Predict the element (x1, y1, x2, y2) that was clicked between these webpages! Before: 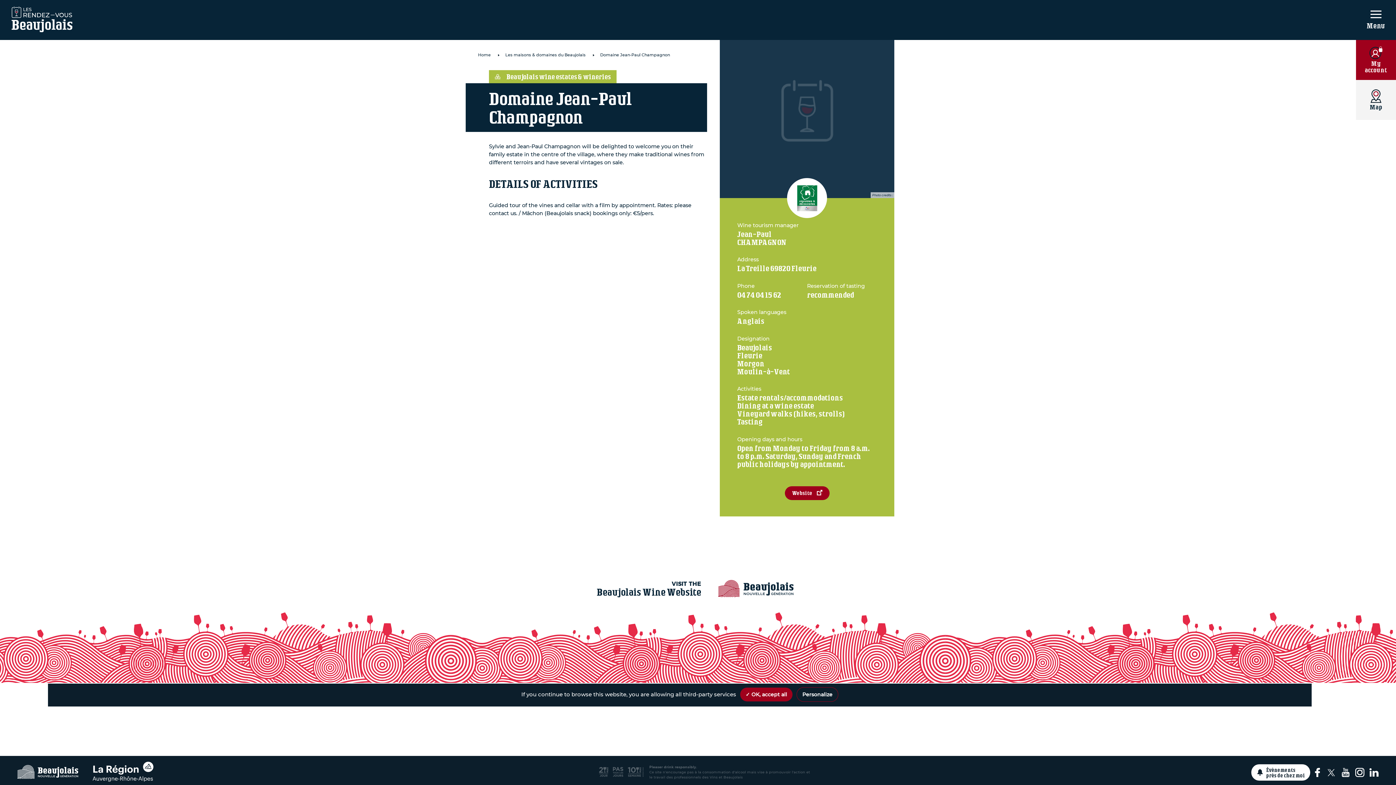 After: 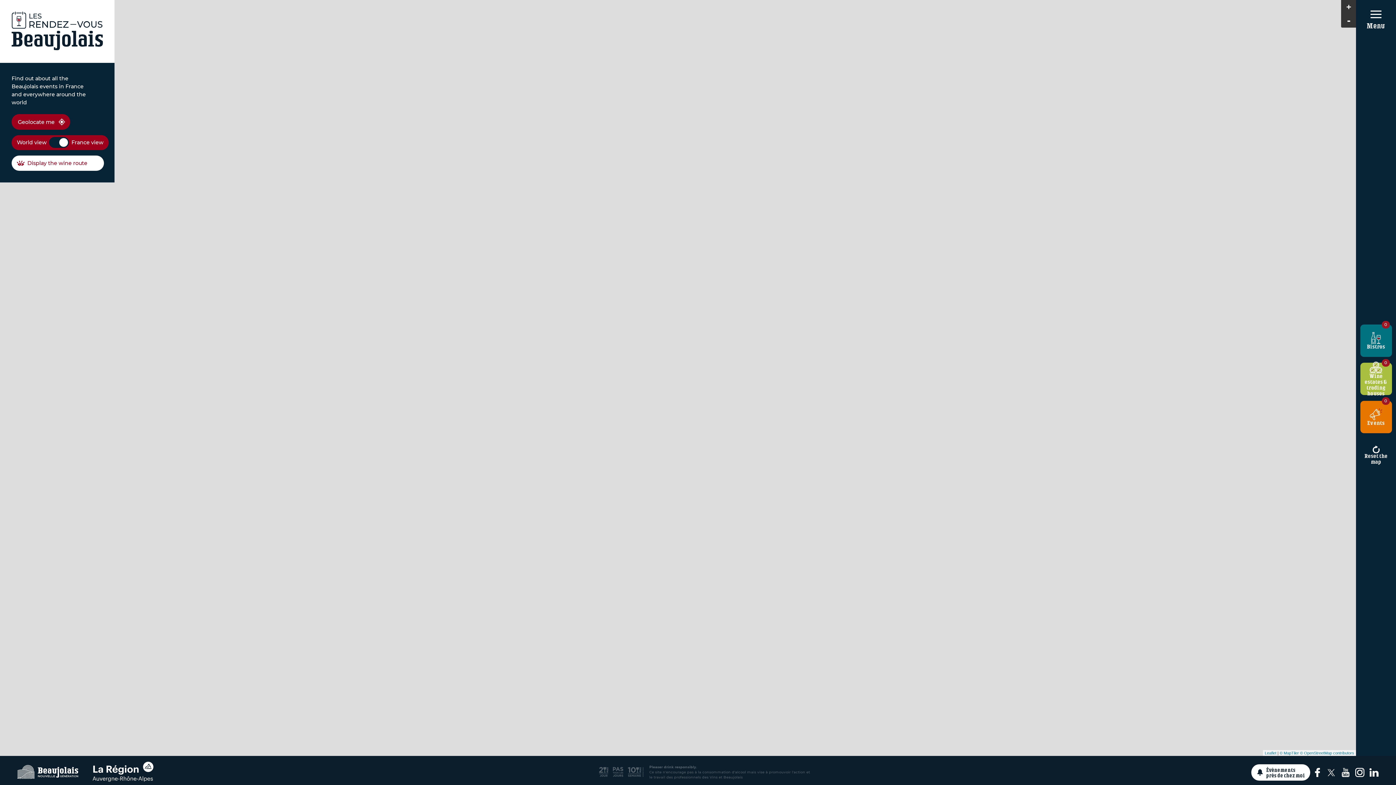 Action: bbox: (11, 27, 72, 33)